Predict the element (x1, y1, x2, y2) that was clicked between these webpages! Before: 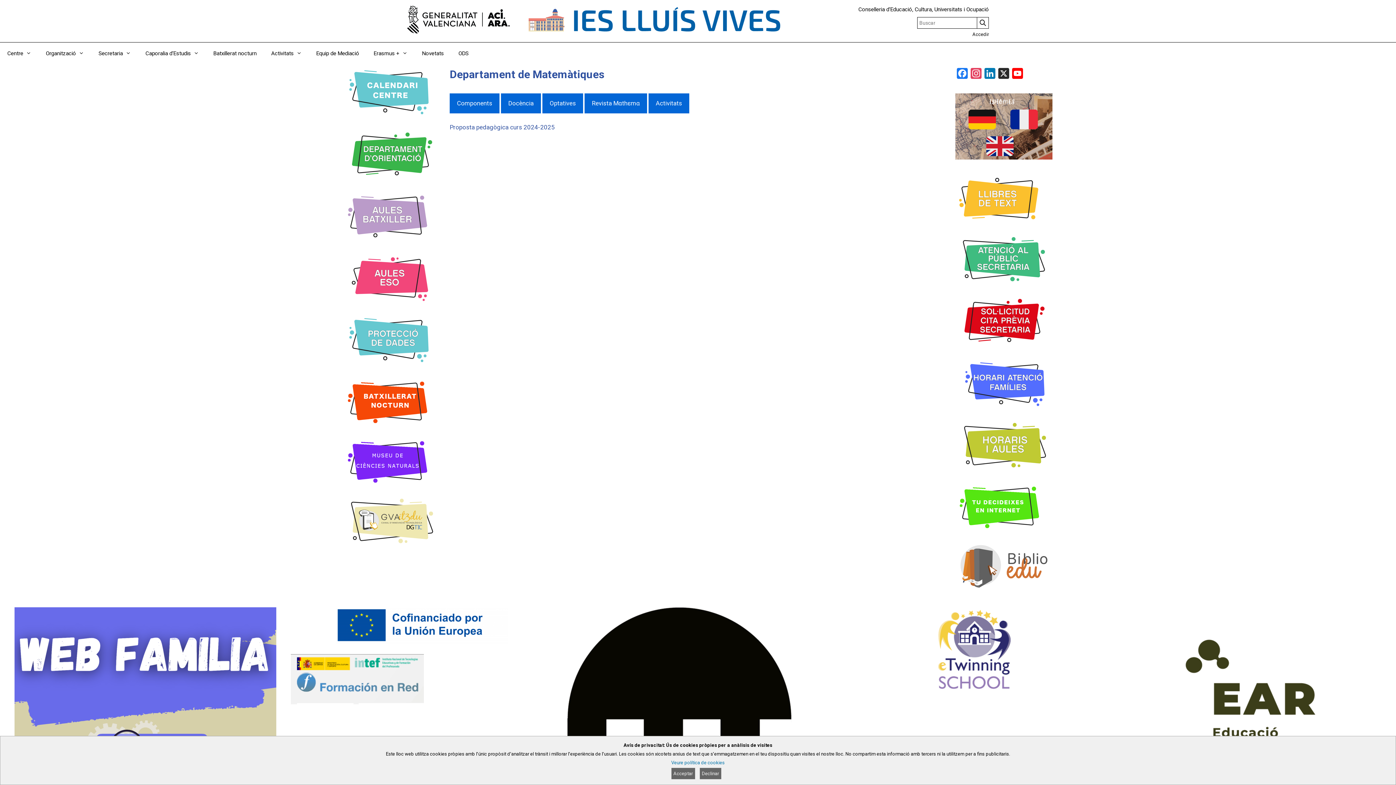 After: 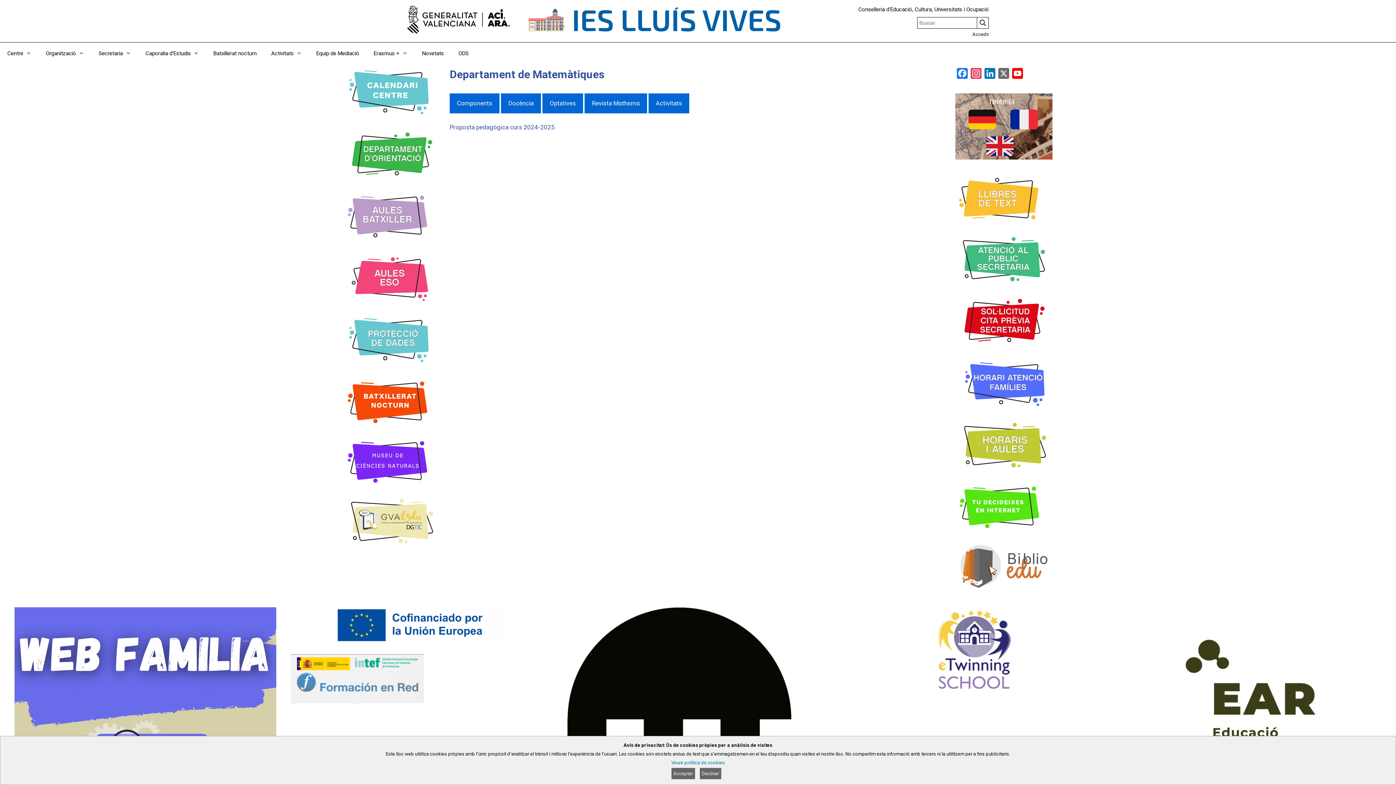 Action: bbox: (997, 68, 1010, 82) label: X